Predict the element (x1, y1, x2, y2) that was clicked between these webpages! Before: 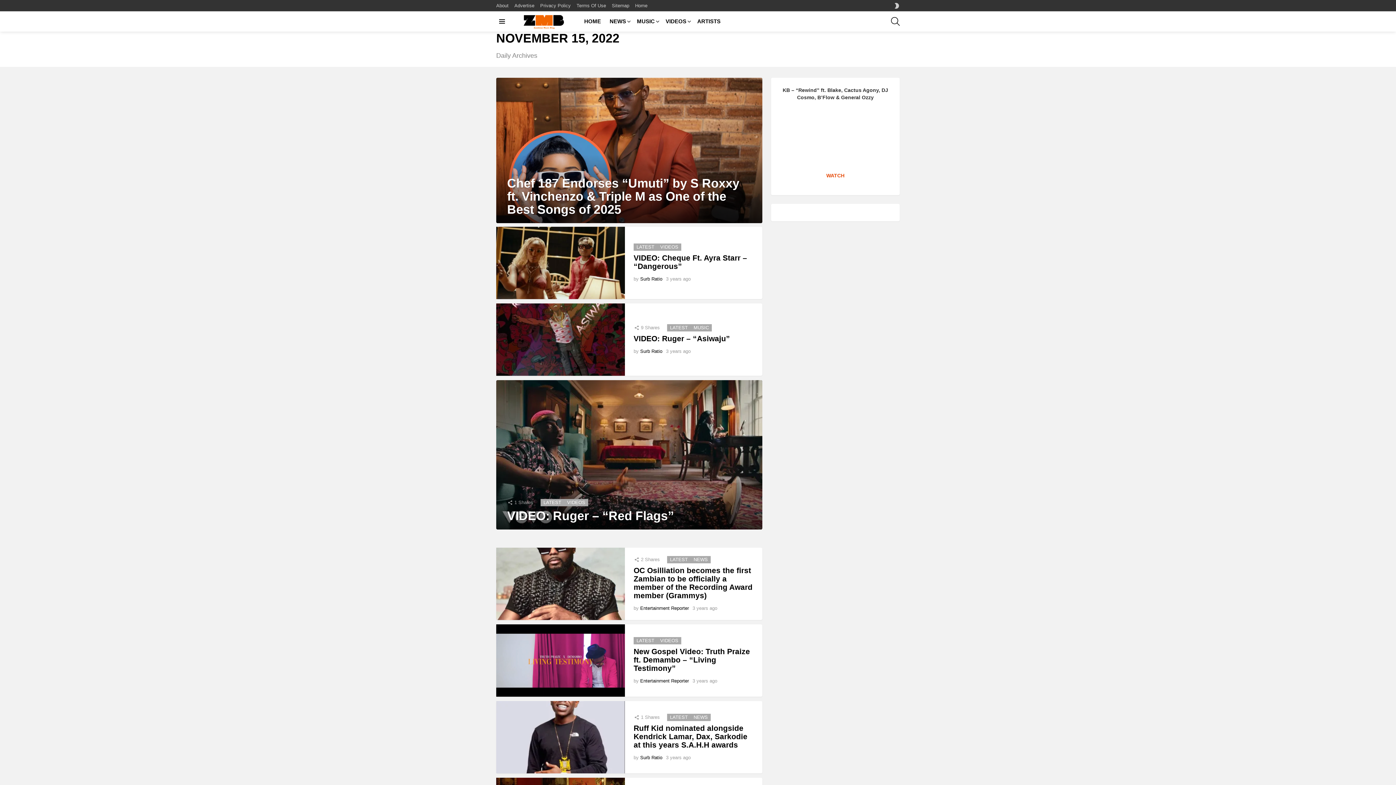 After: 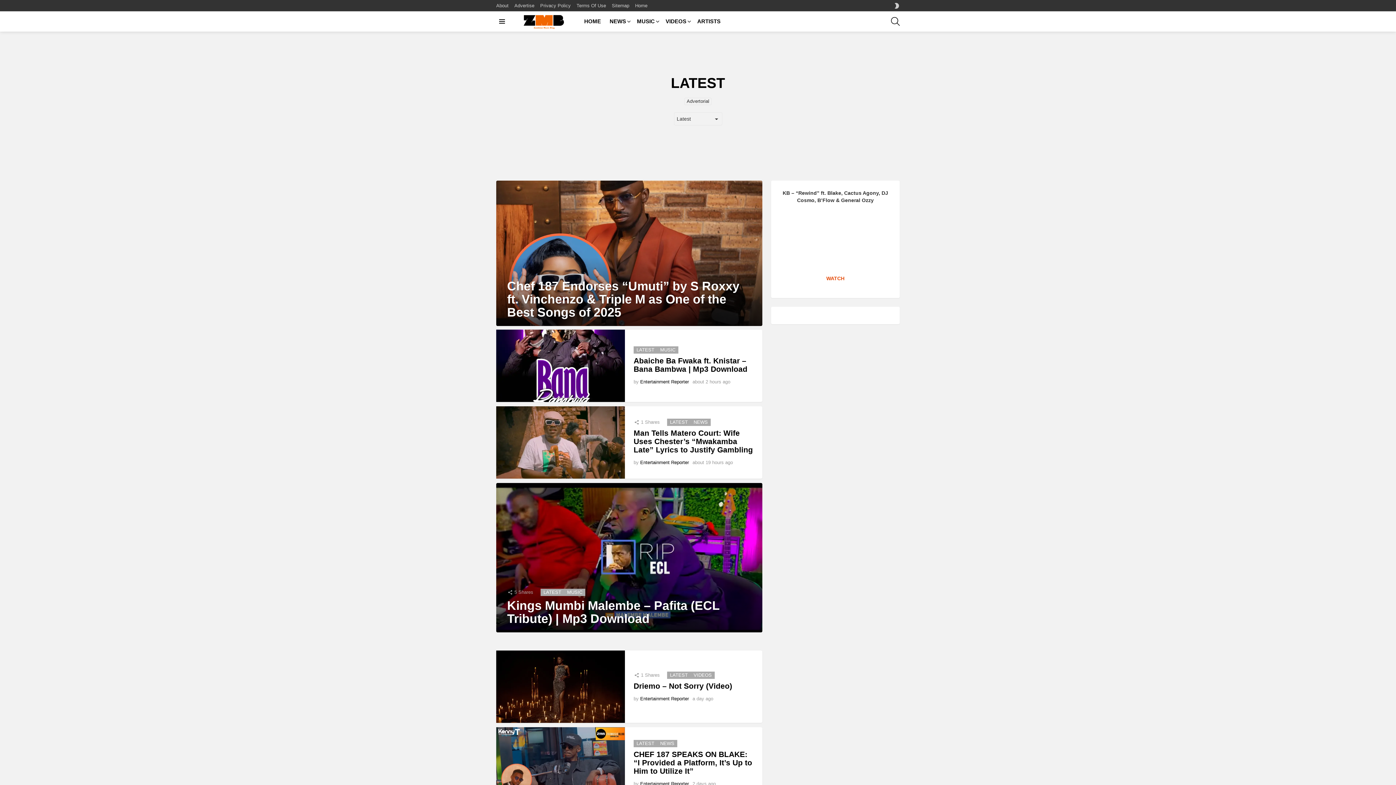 Action: bbox: (633, 243, 657, 250) label: LATEST